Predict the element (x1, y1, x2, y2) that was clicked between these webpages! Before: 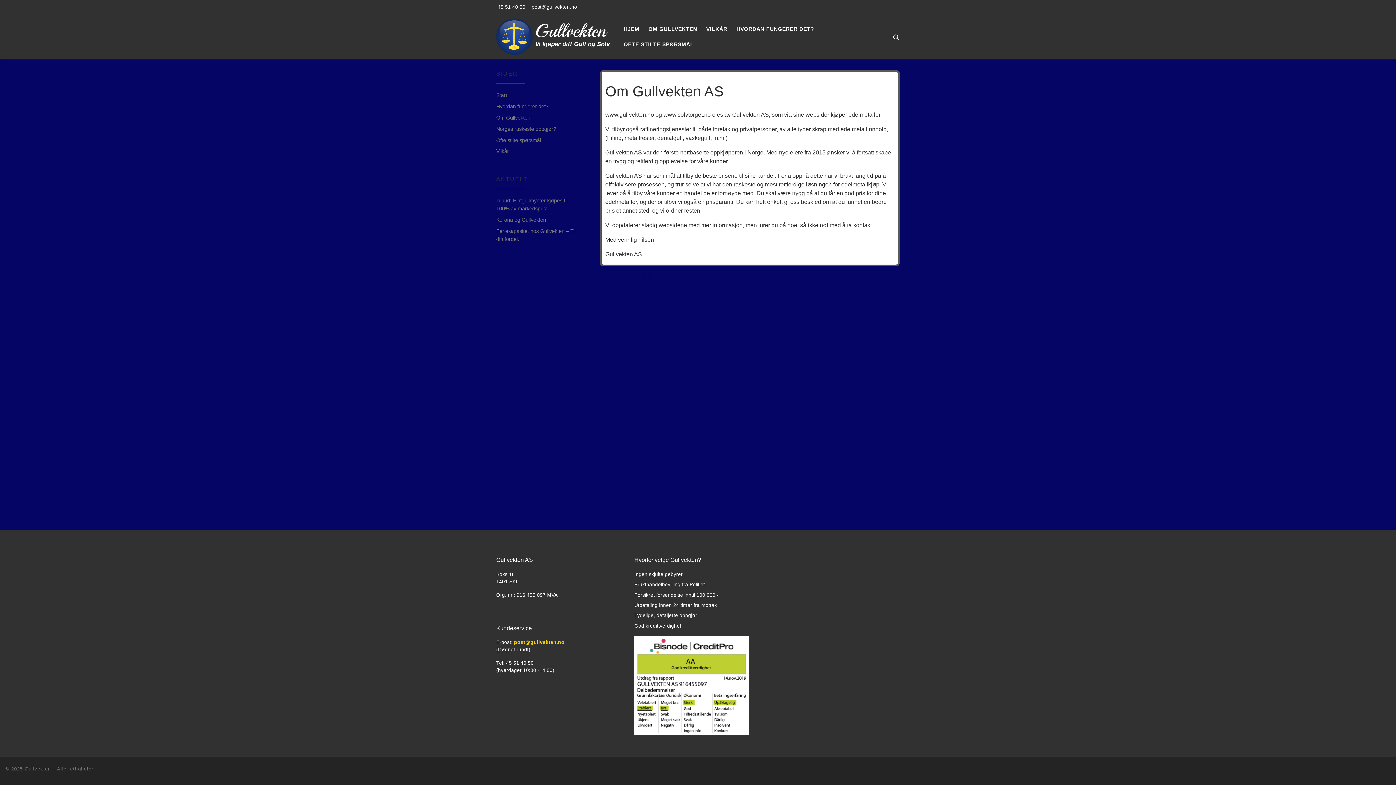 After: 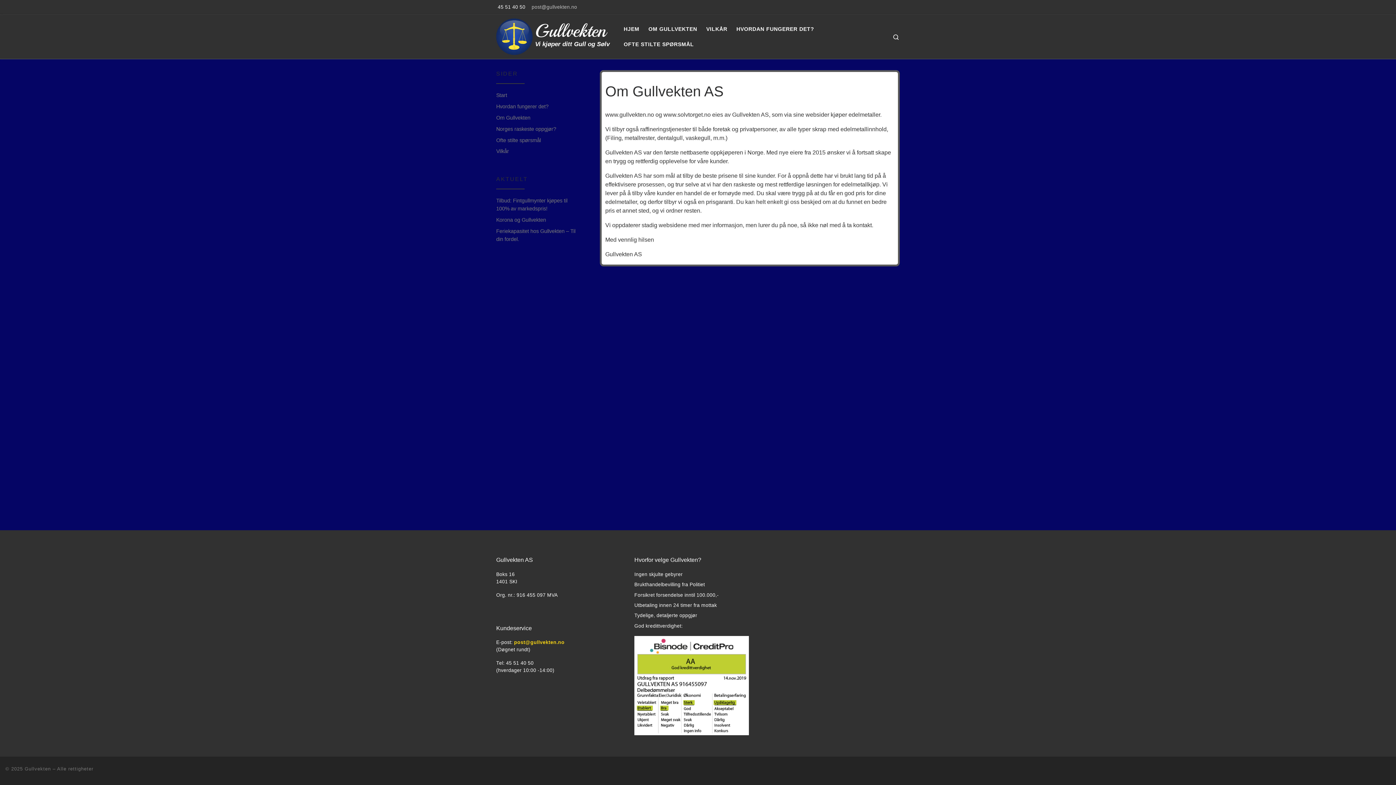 Action: label: post@gullvekten.no bbox: (530, 3, 577, 10)